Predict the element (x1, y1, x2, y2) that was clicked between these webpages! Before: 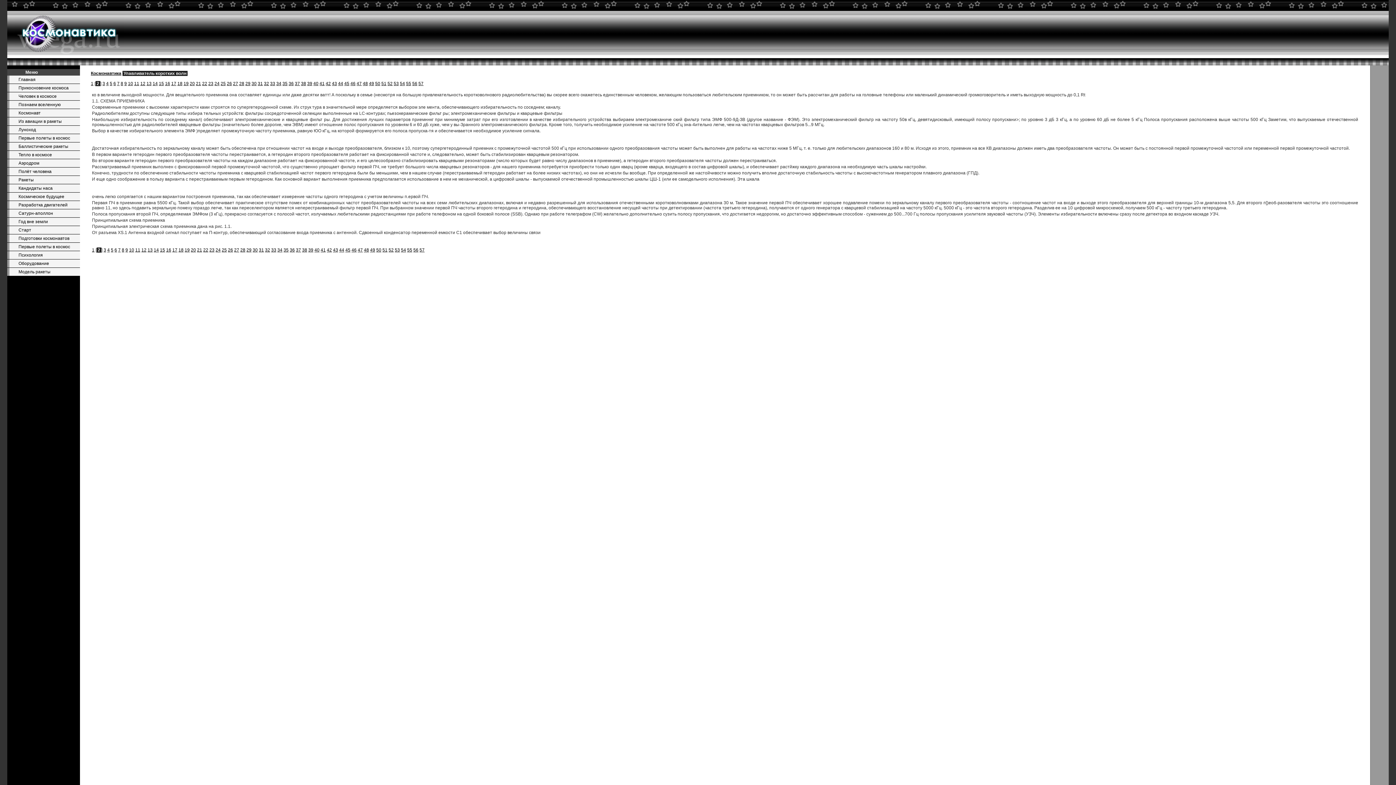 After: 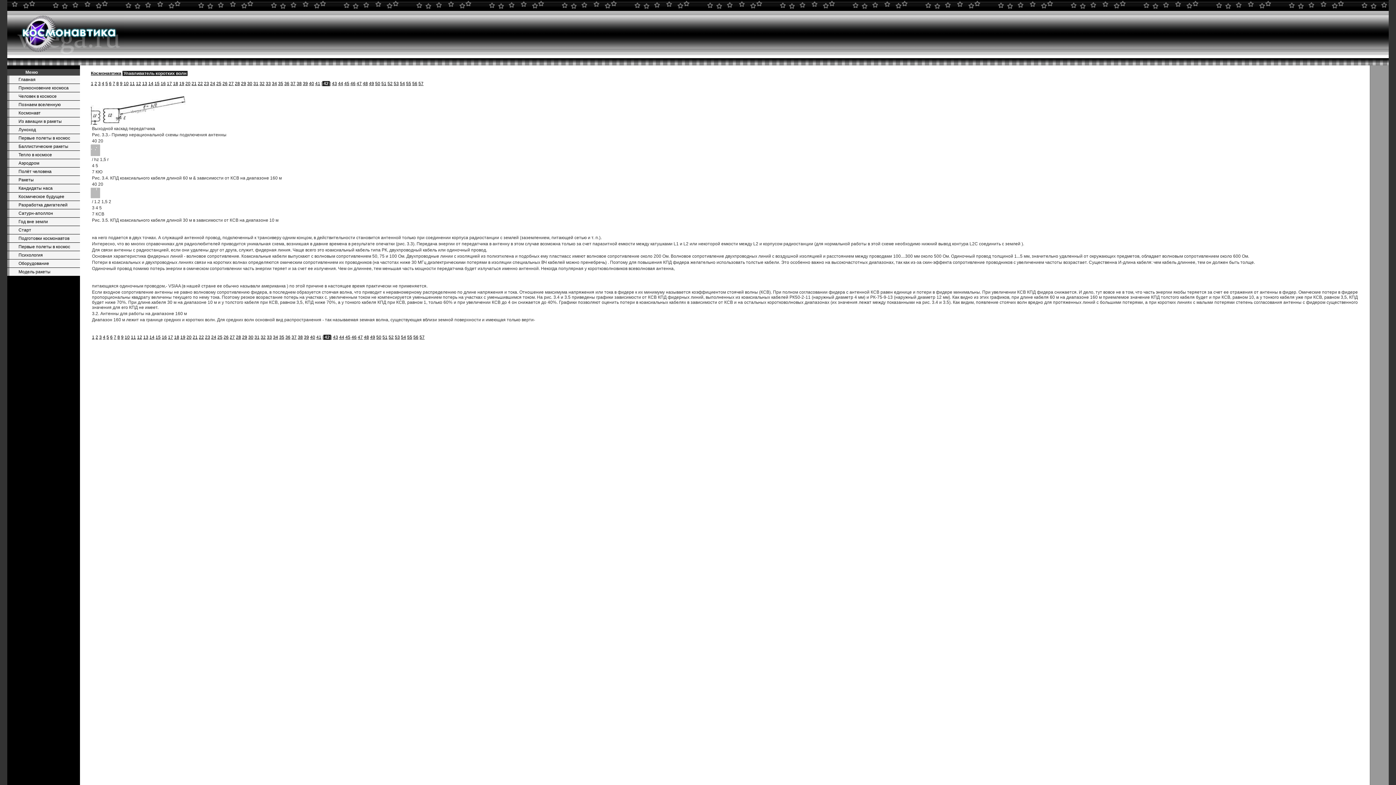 Action: bbox: (325, 81, 330, 86) label: 42